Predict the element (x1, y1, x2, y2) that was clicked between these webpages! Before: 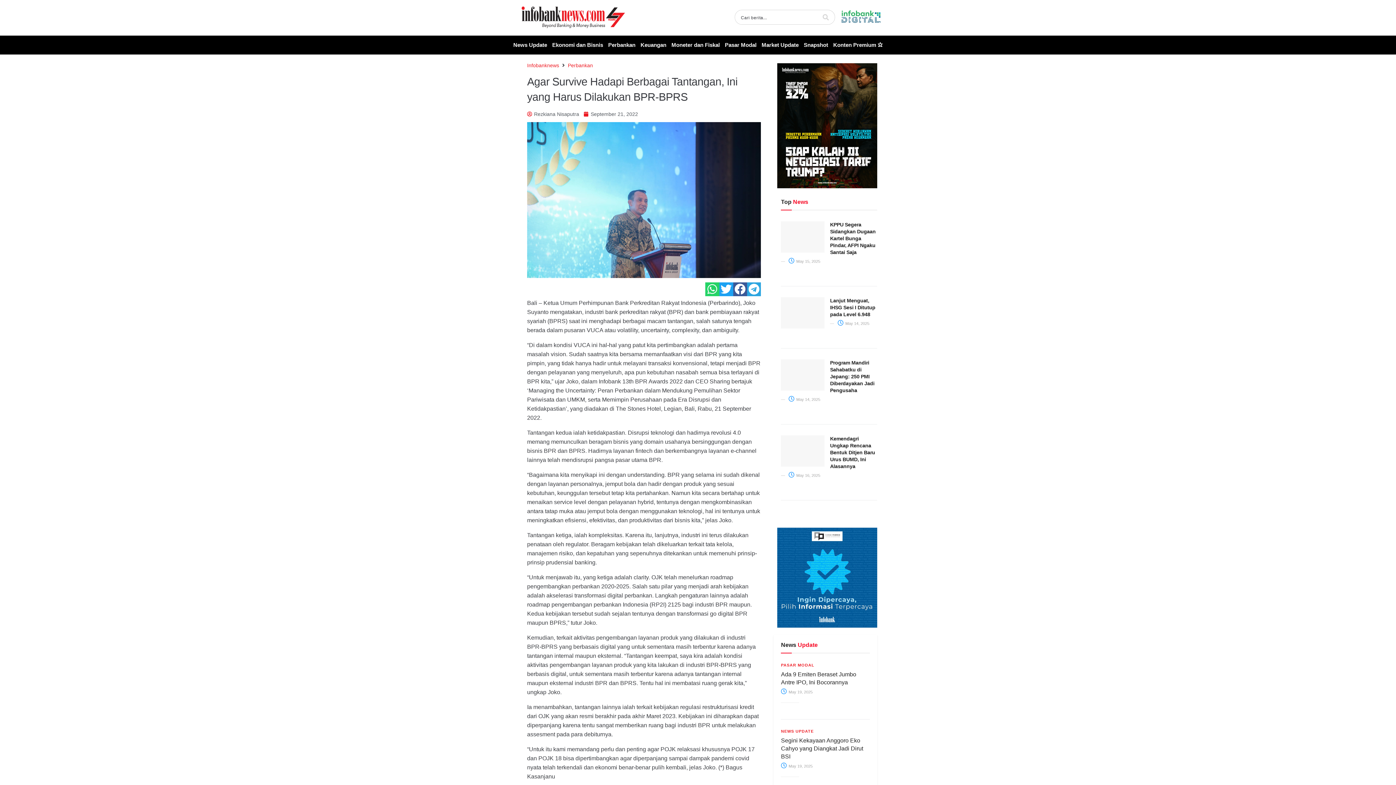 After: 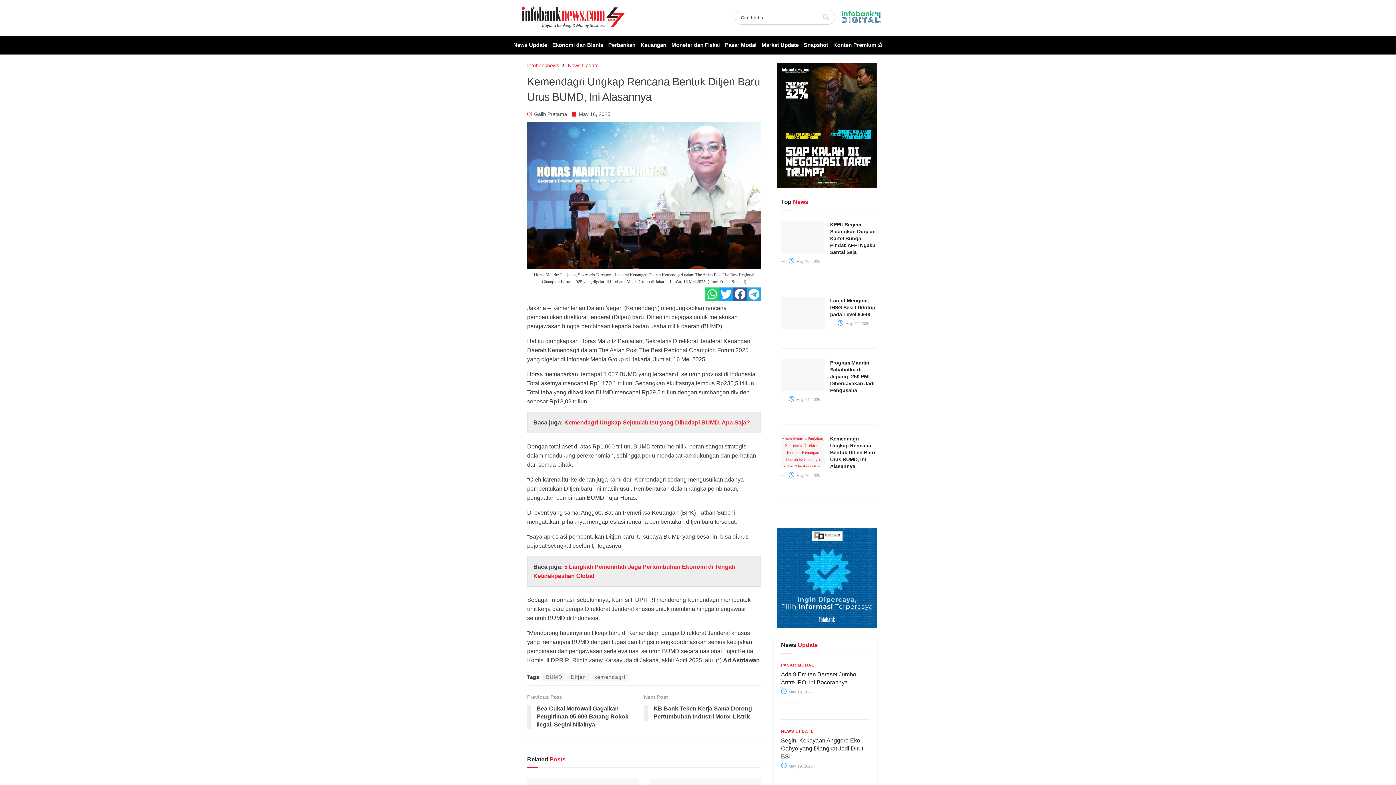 Action: bbox: (788, 473, 820, 477) label:  May 16, 2025